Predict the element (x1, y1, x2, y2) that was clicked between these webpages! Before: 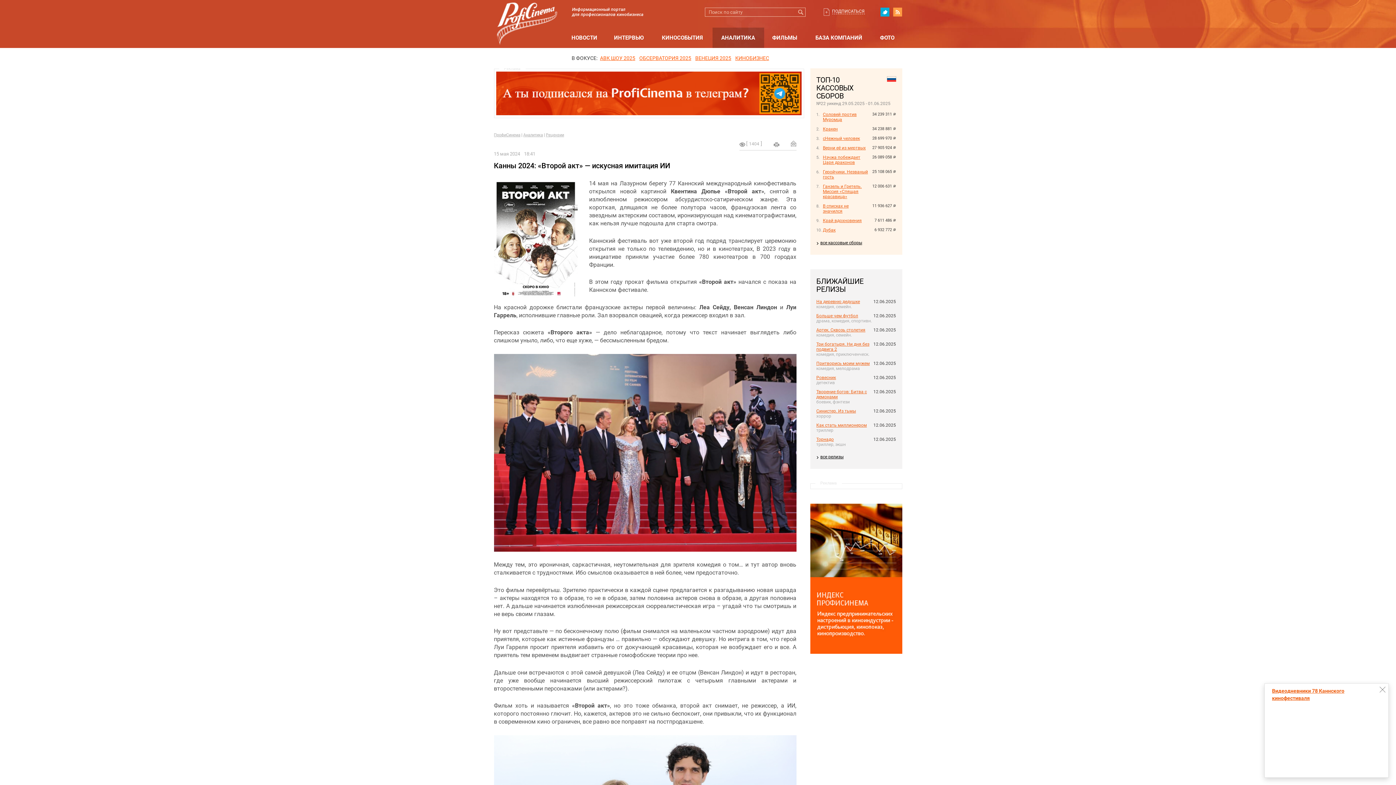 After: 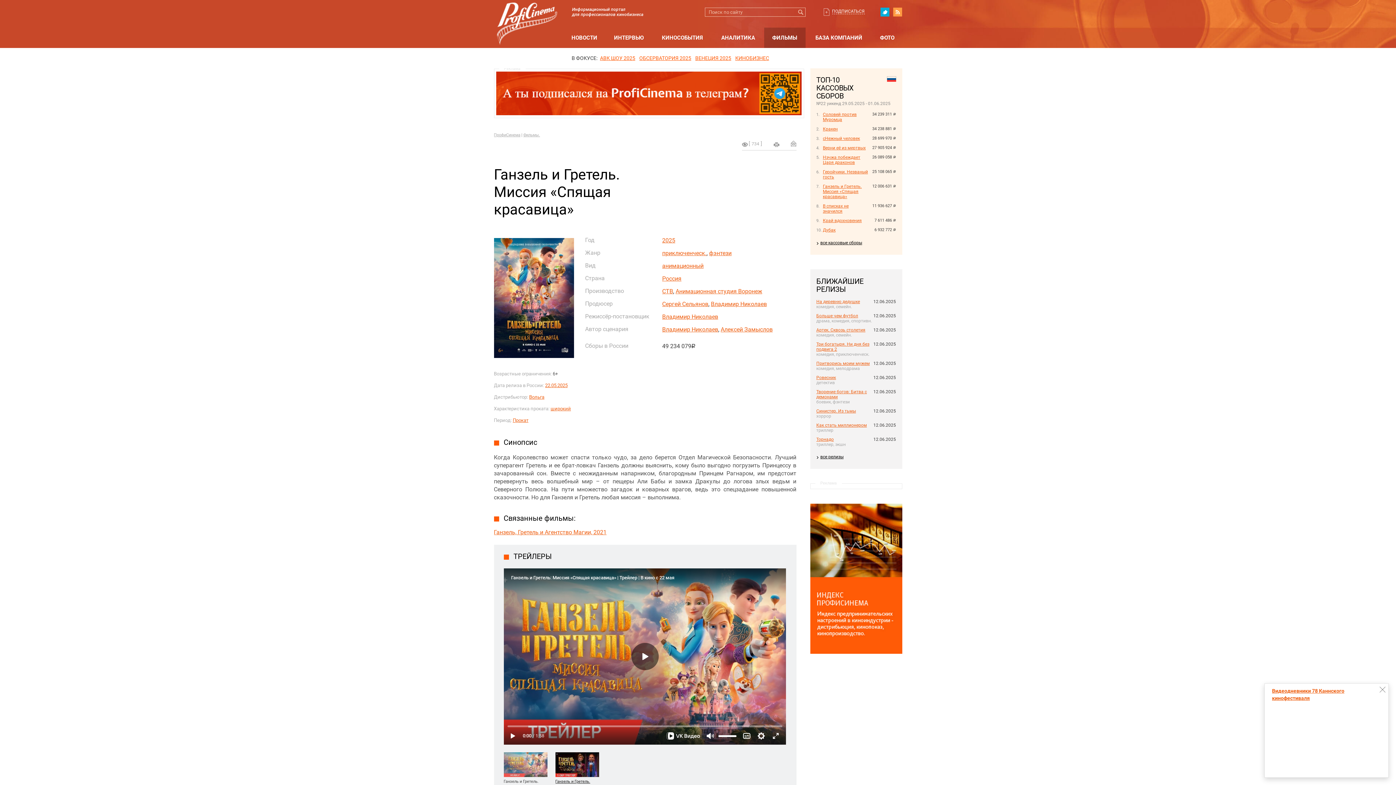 Action: bbox: (823, 184, 862, 199) label: Ганзель и Гретель. Миссия «Спящая красавица»